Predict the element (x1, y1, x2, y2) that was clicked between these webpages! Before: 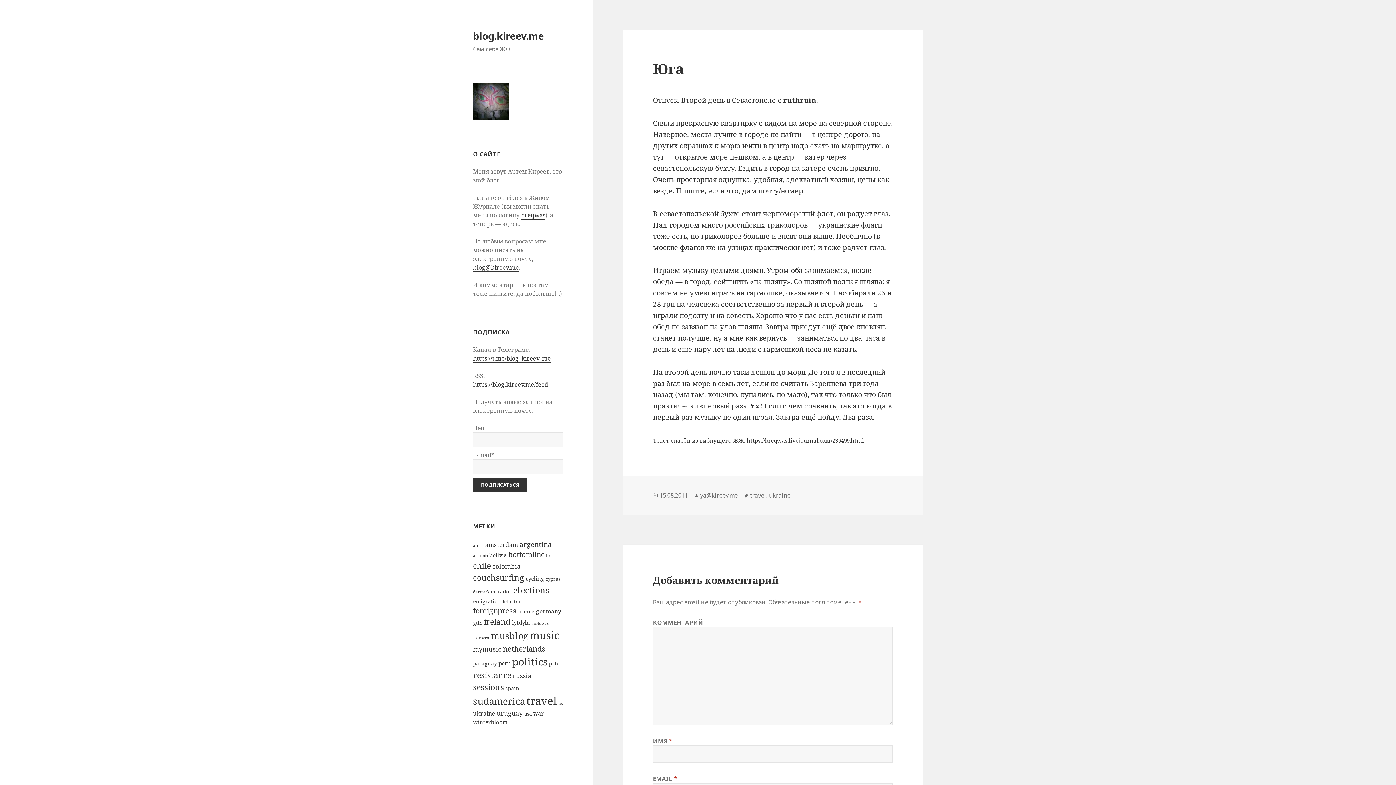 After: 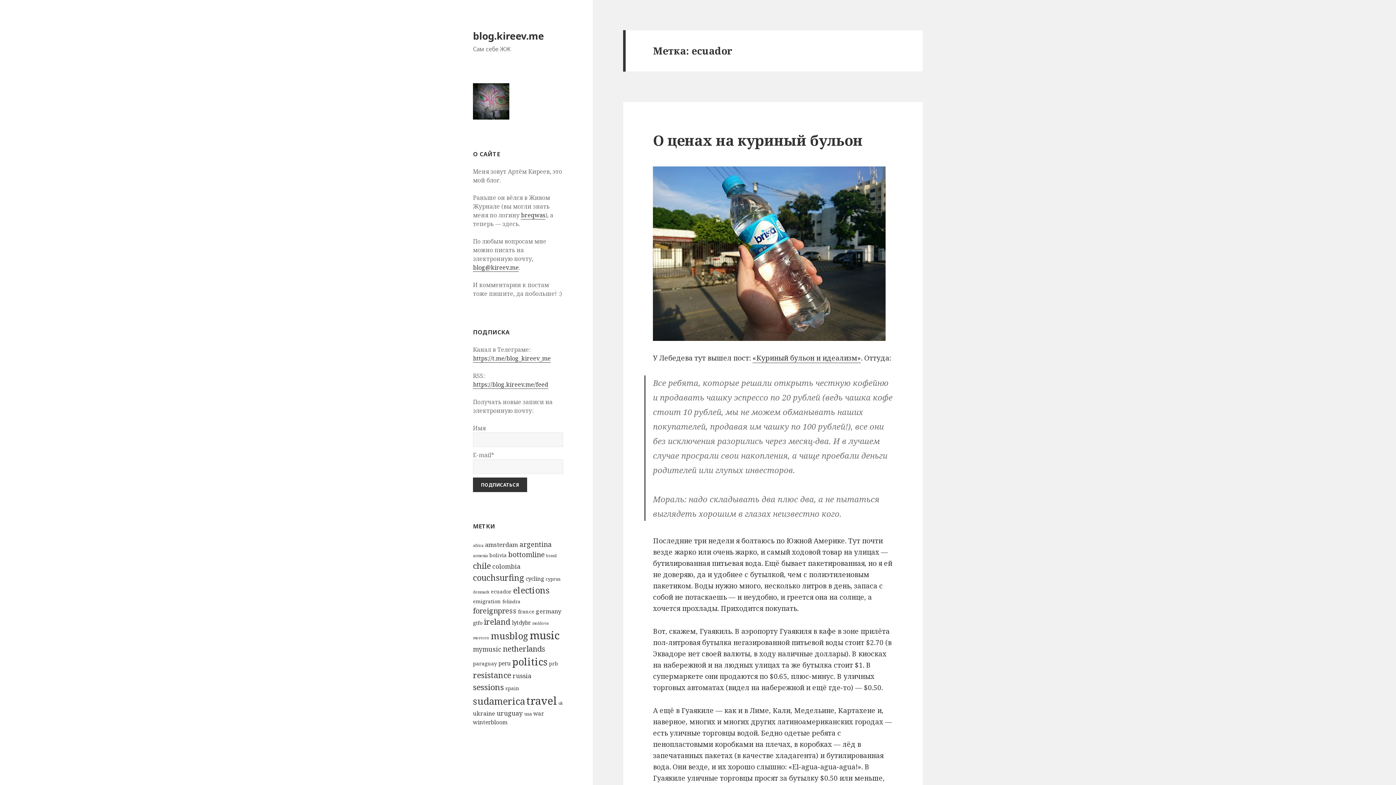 Action: bbox: (490, 588, 511, 595) label: ecuador (3 элемента)